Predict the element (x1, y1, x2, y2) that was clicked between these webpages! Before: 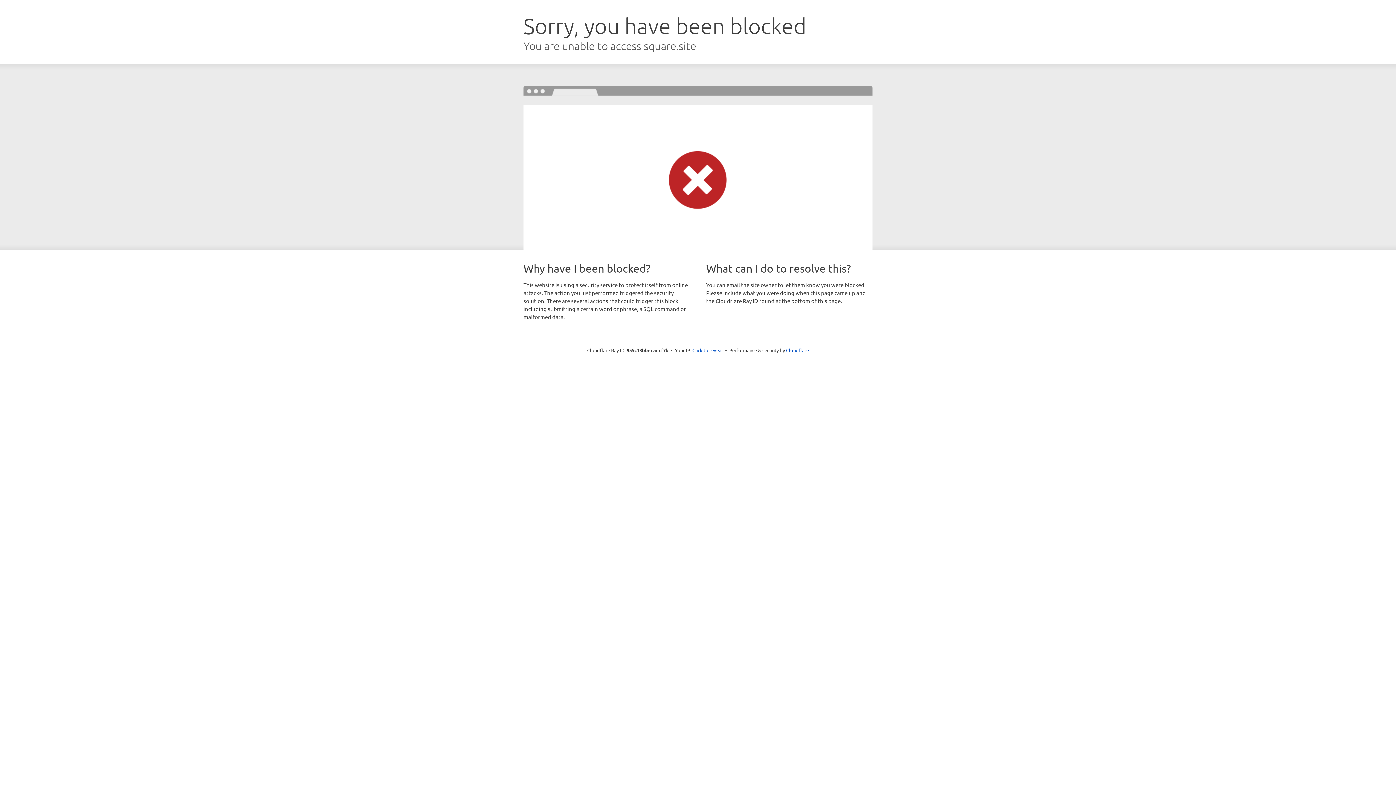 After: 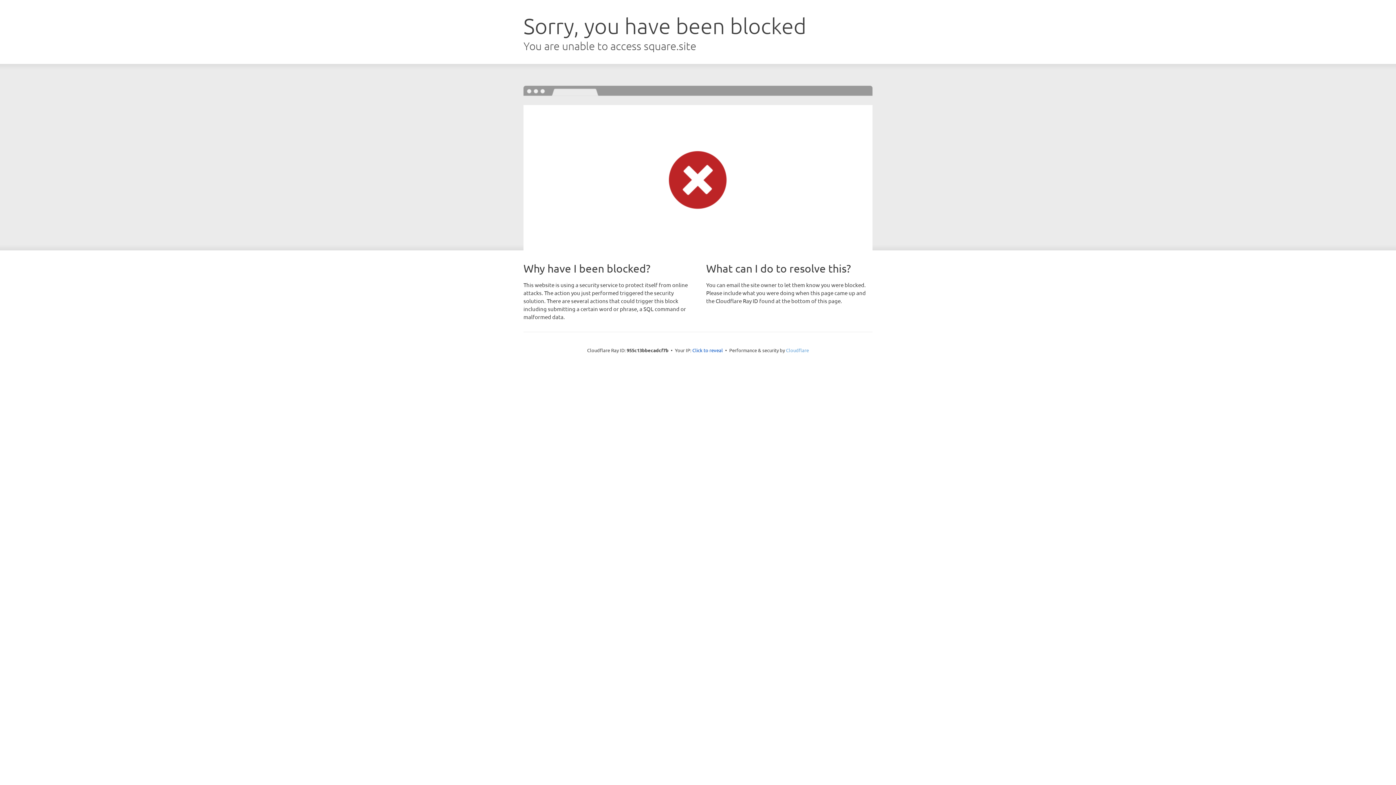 Action: label: Cloudflare bbox: (786, 347, 809, 353)